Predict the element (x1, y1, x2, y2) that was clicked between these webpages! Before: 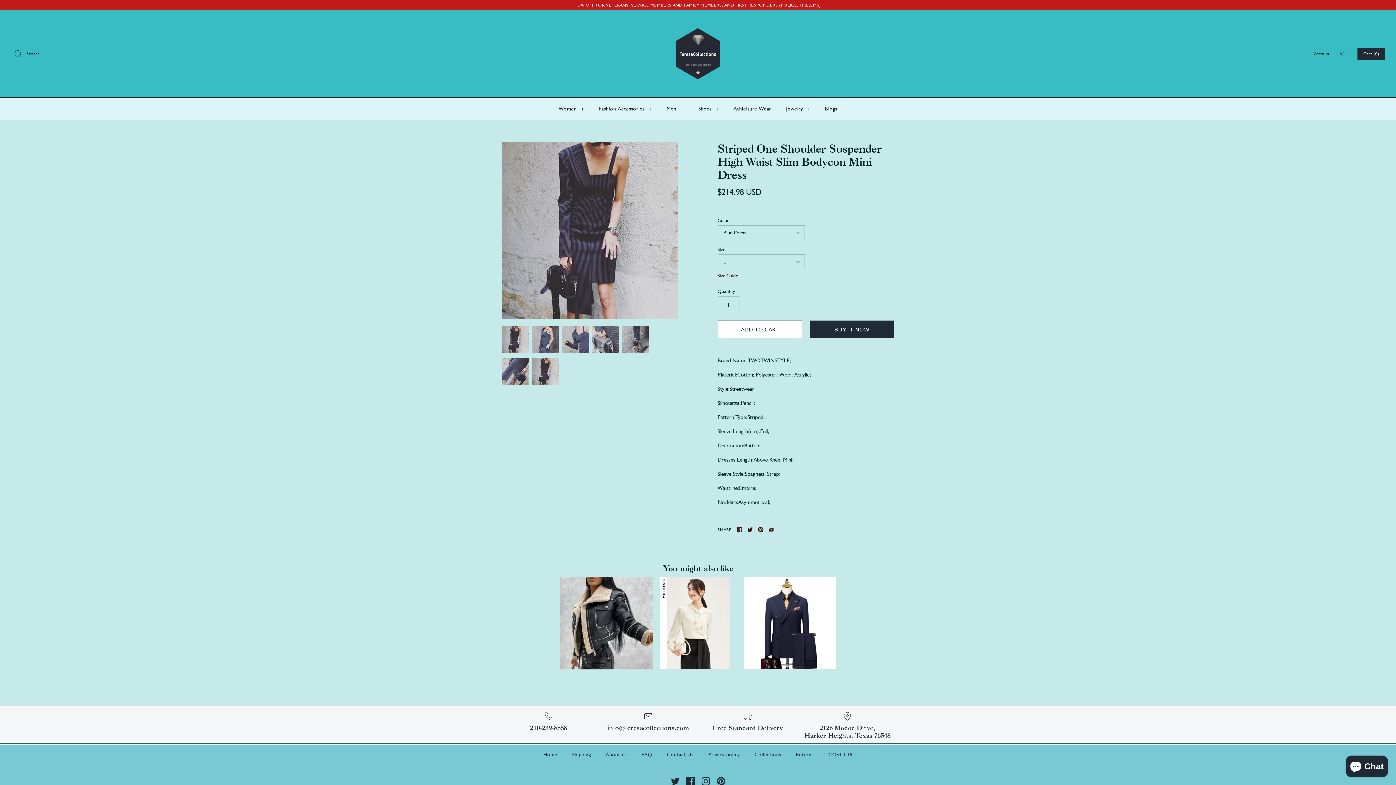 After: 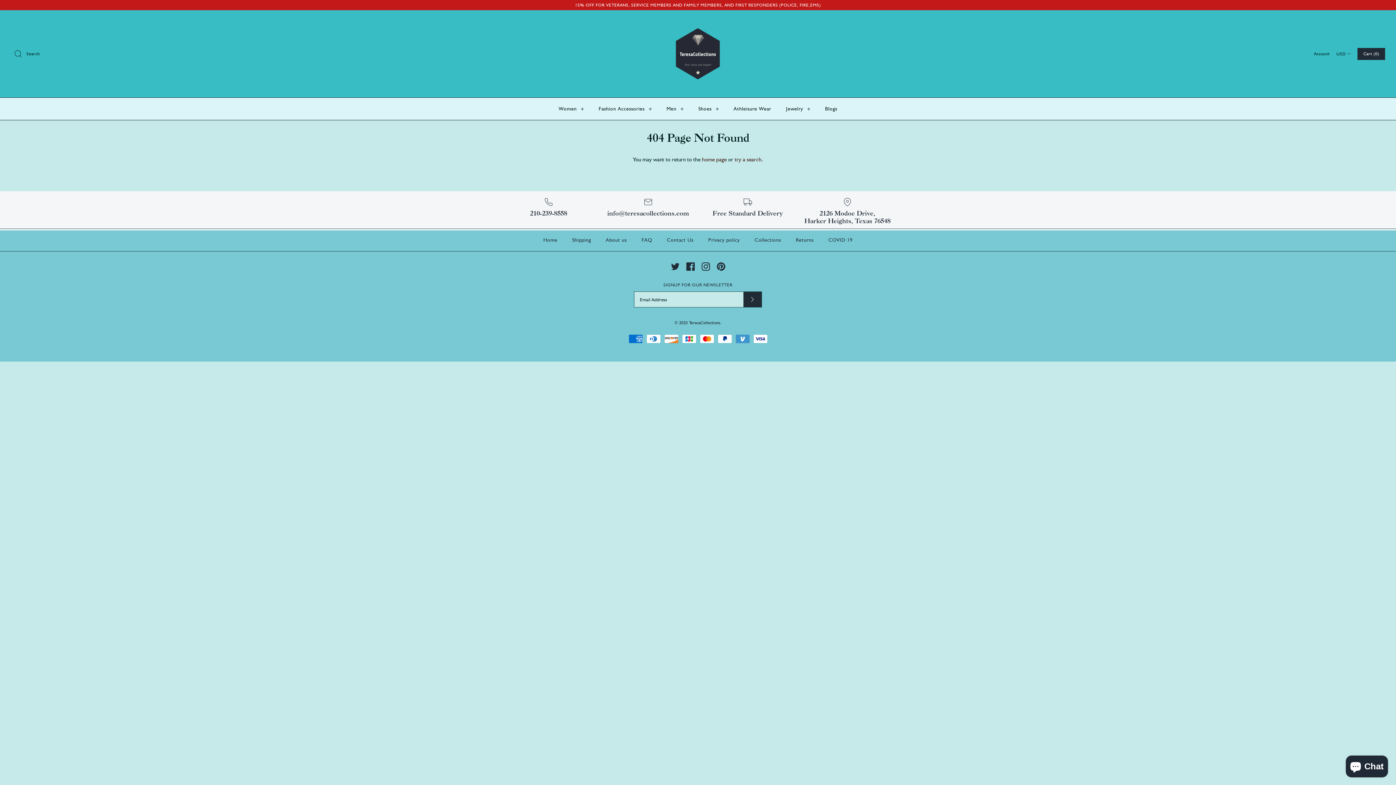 Action: label: FAQ bbox: (635, 743, 658, 766)